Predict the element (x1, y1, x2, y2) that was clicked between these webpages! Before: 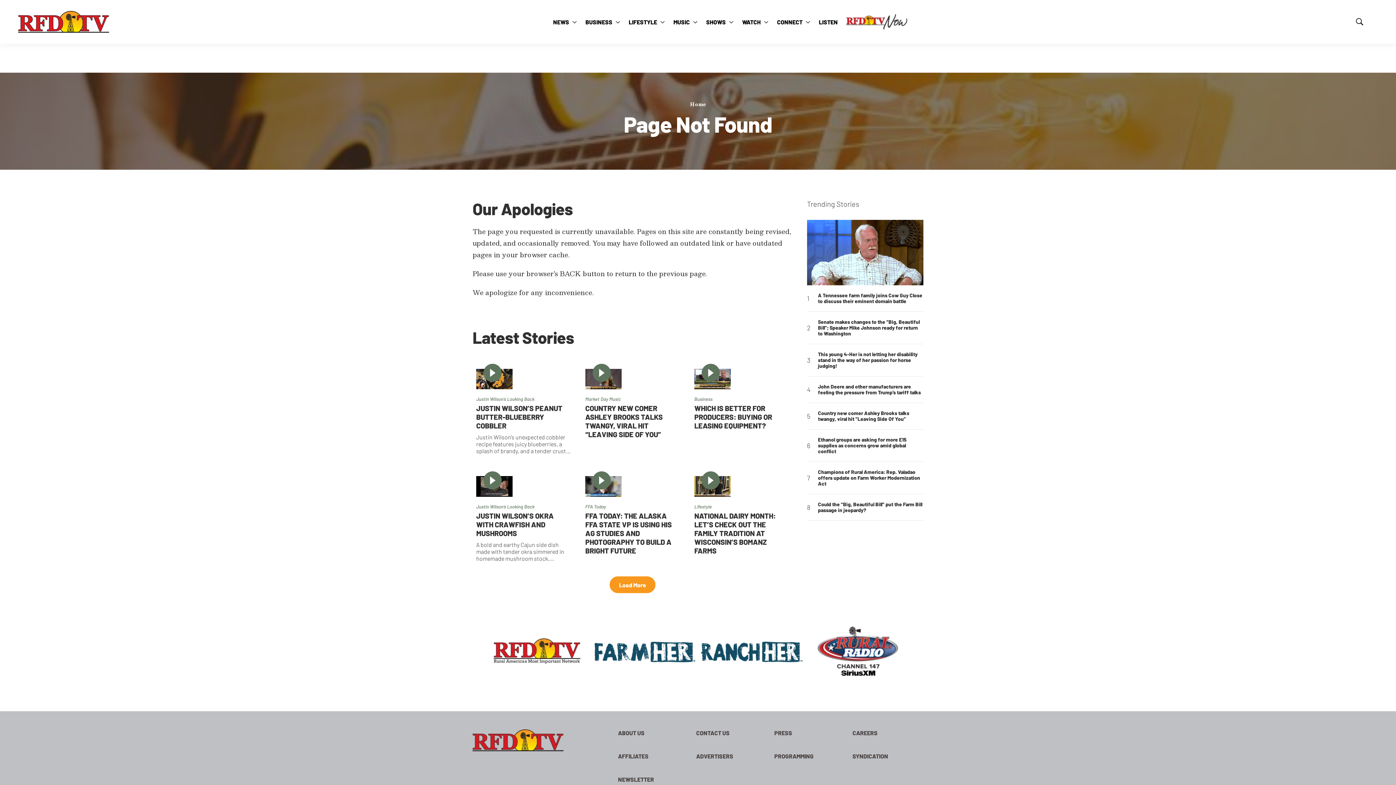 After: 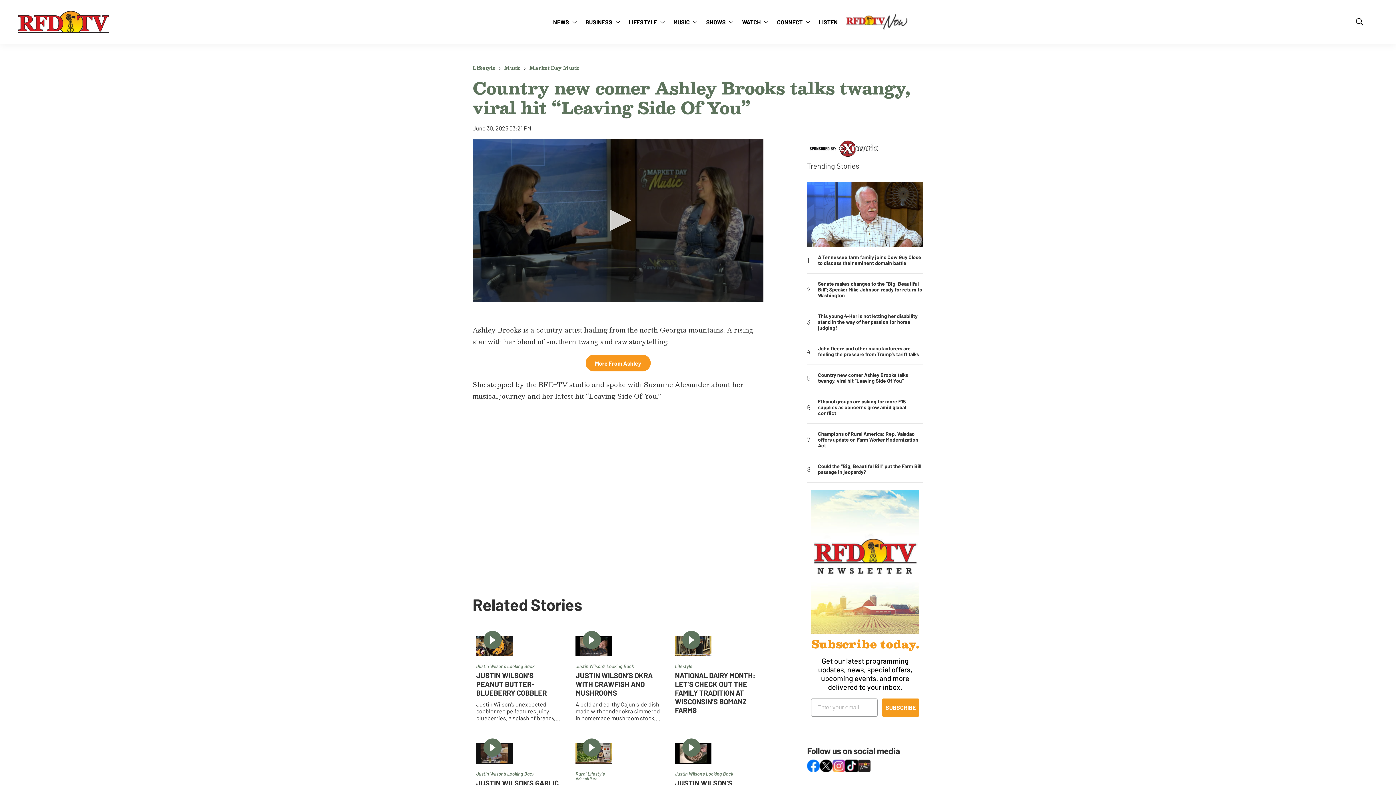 Action: bbox: (585, 369, 680, 389) label: Country new comer Ashley Brooks talks twangy, viral hit “Leaving Side Of You” 